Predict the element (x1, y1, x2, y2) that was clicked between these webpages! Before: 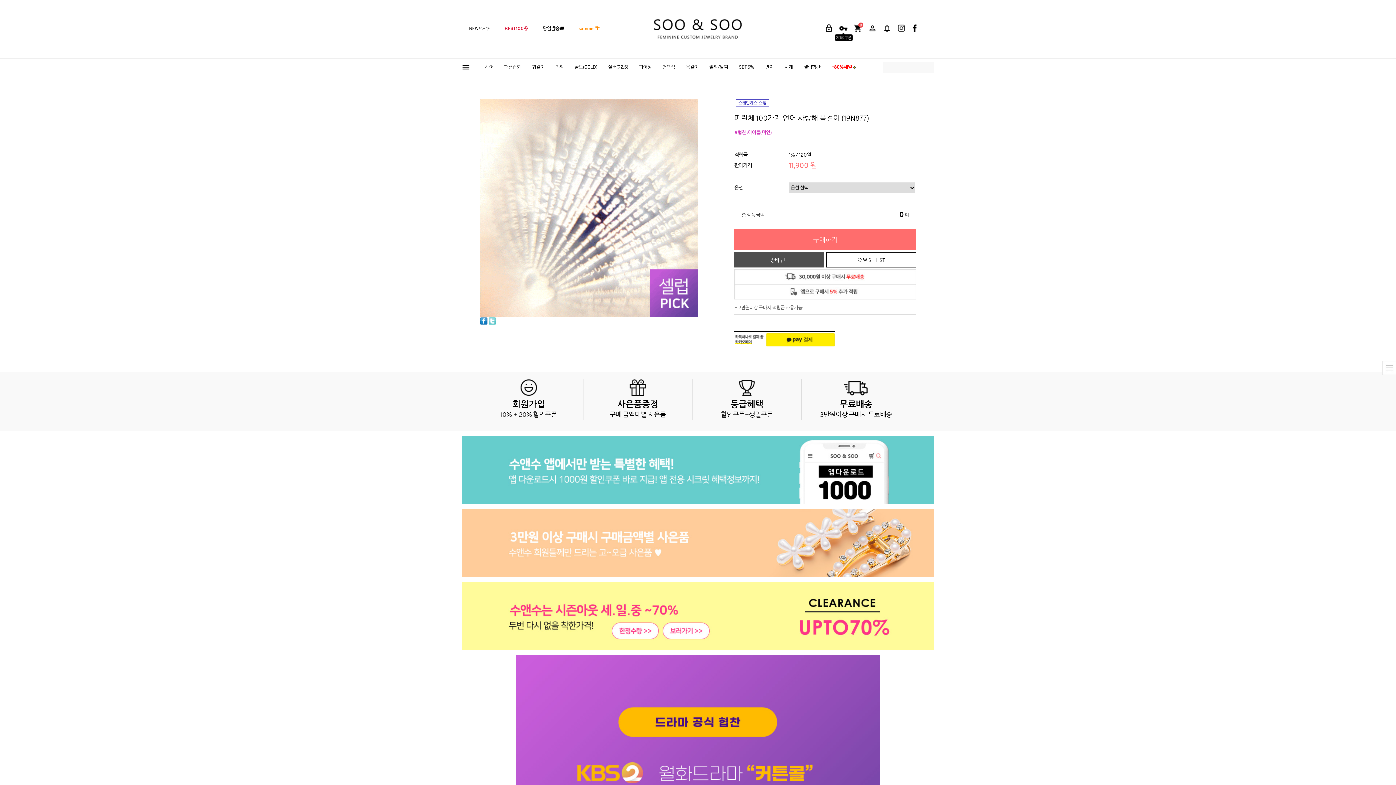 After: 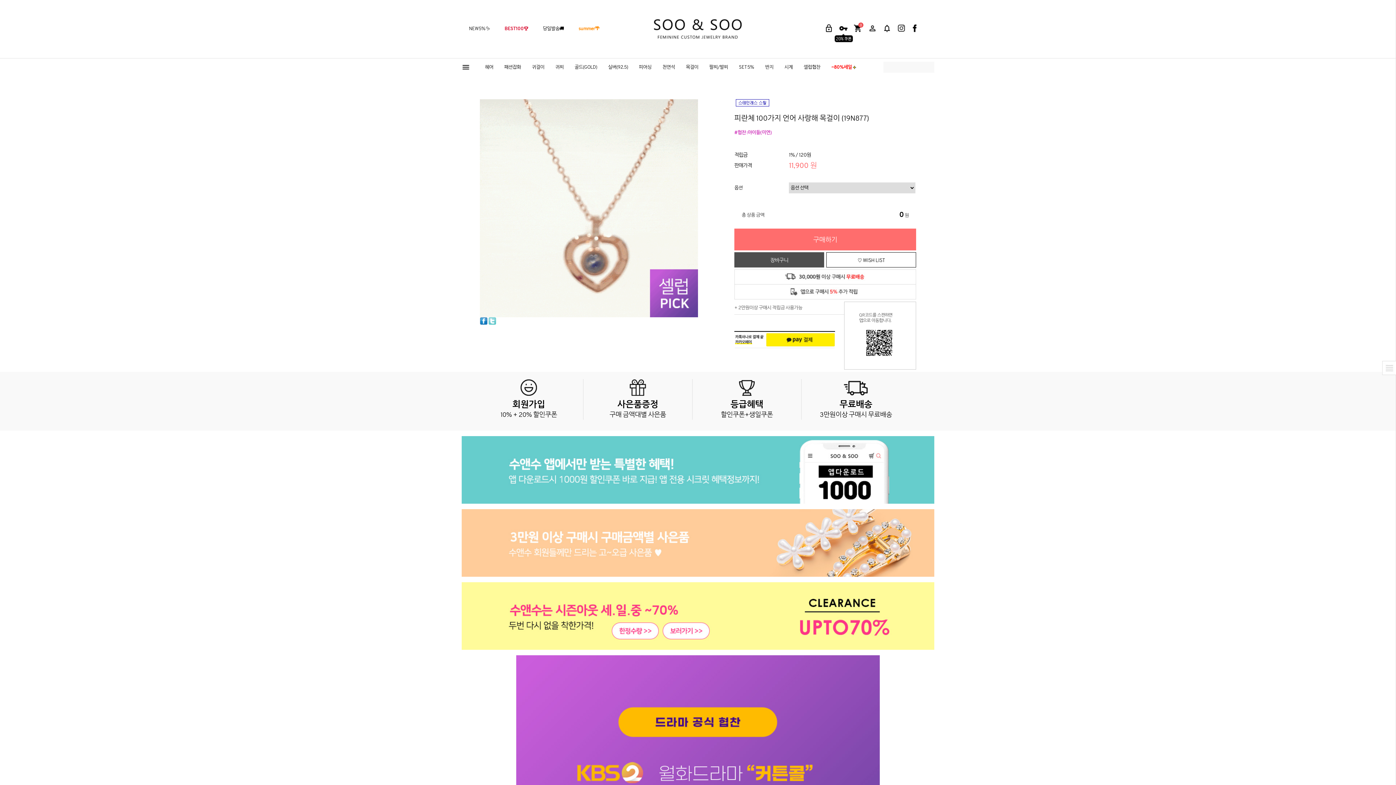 Action: bbox: (734, 283, 916, 298)